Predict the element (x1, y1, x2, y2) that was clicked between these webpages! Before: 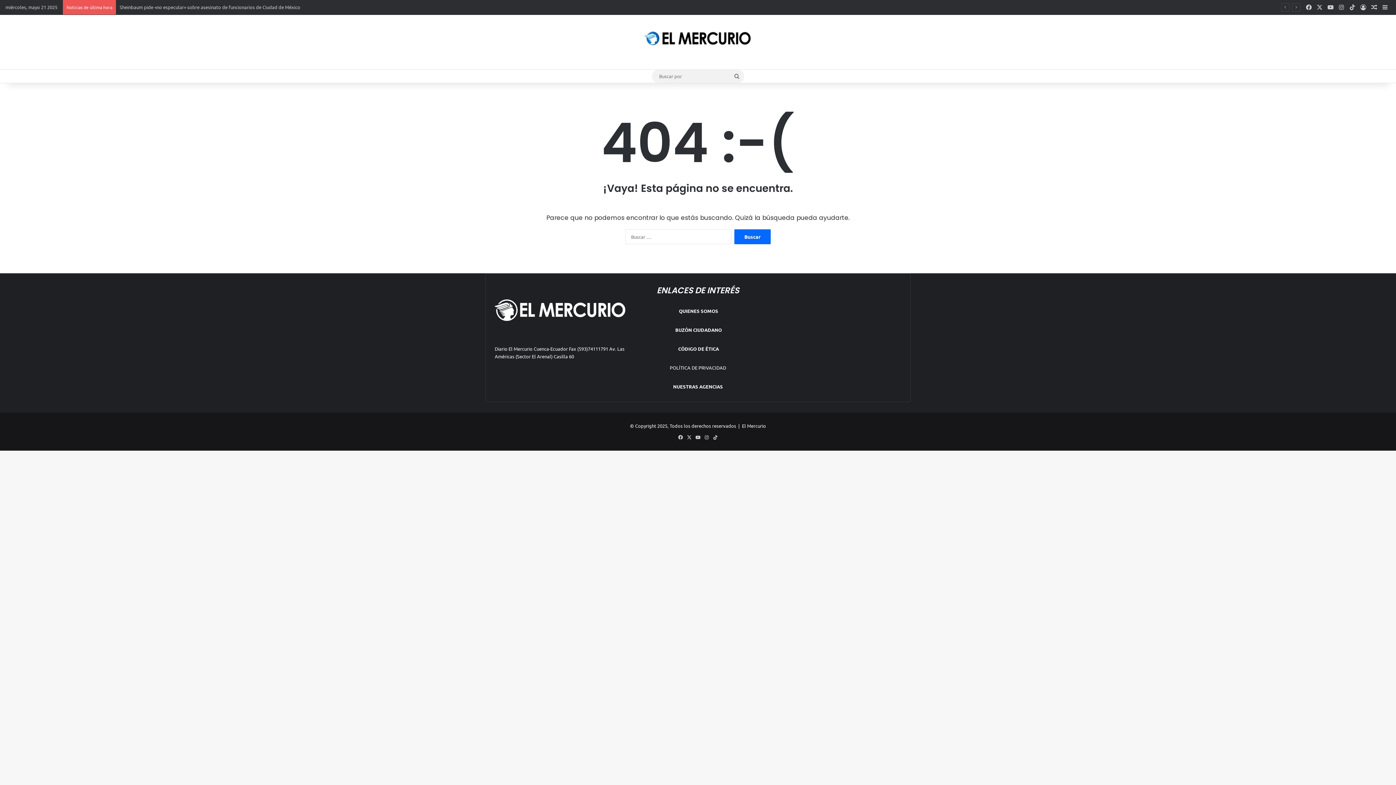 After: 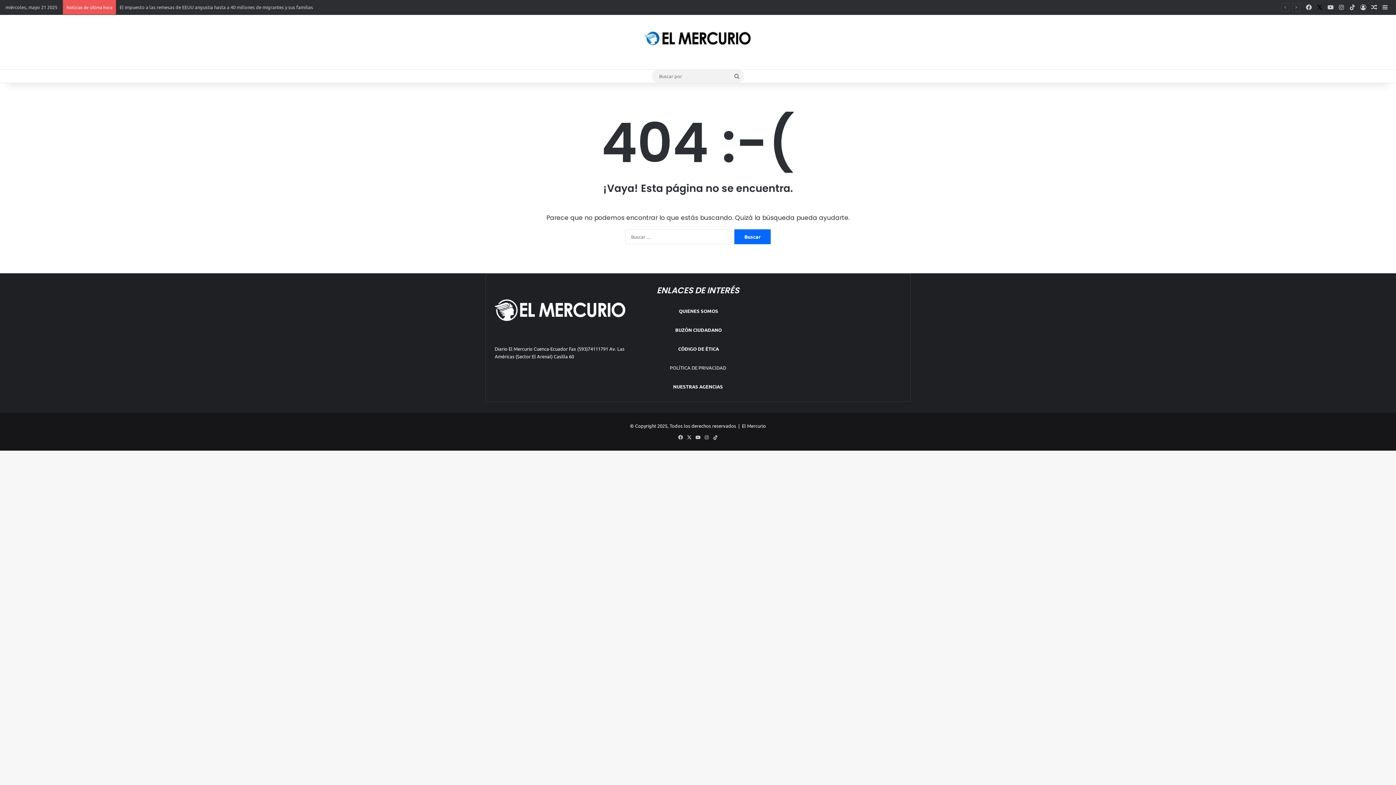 Action: bbox: (1314, 0, 1325, 14) label: X